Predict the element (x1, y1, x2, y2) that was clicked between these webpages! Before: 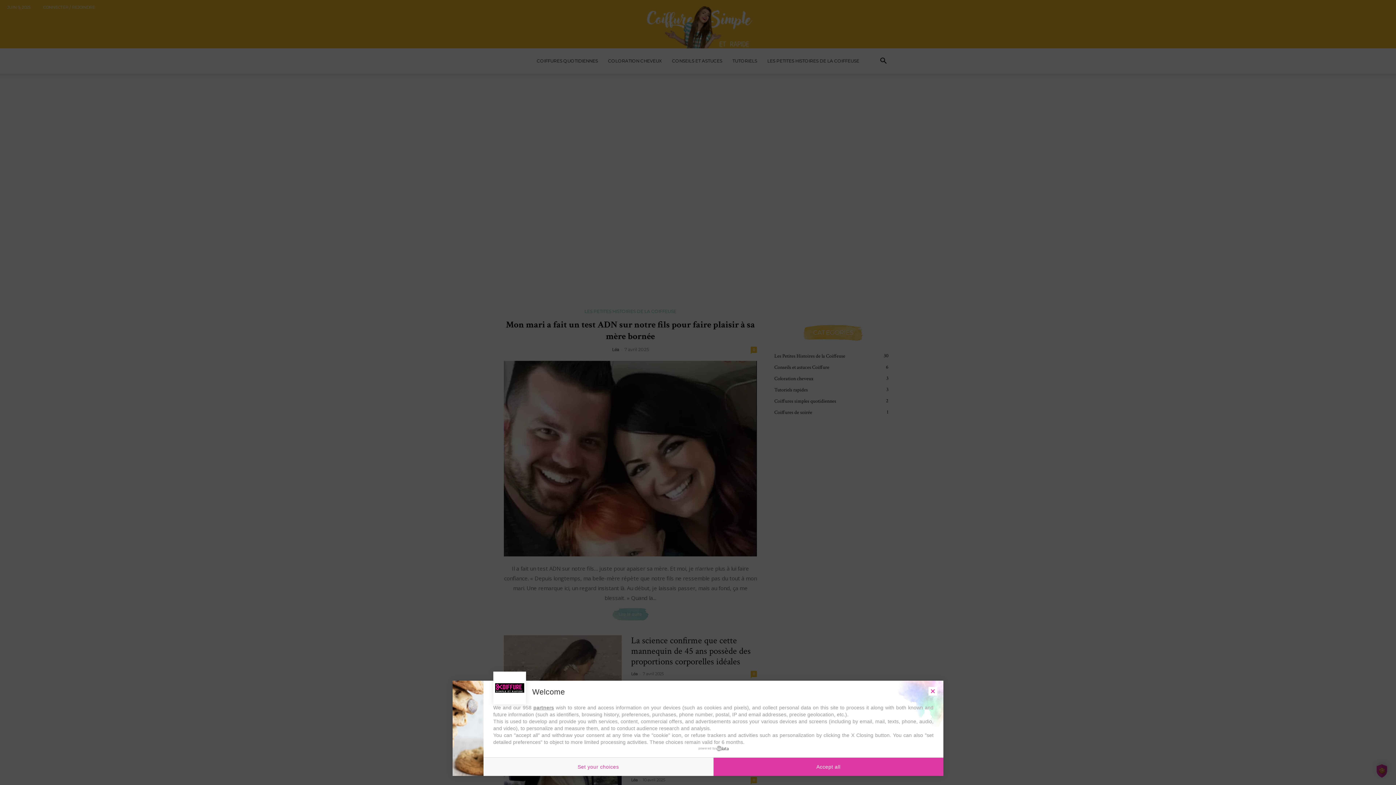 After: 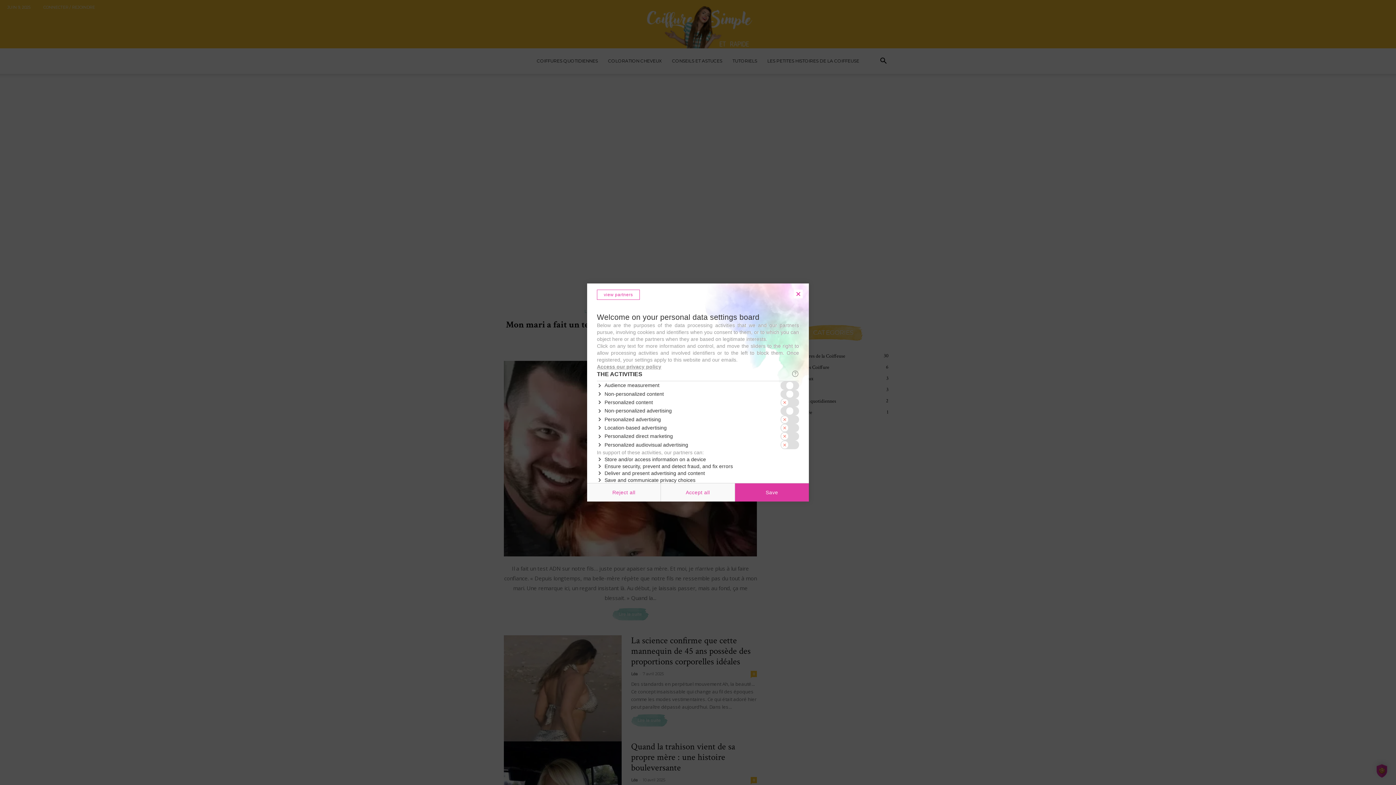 Action: label: Set your choices bbox: (483, 757, 713, 776)